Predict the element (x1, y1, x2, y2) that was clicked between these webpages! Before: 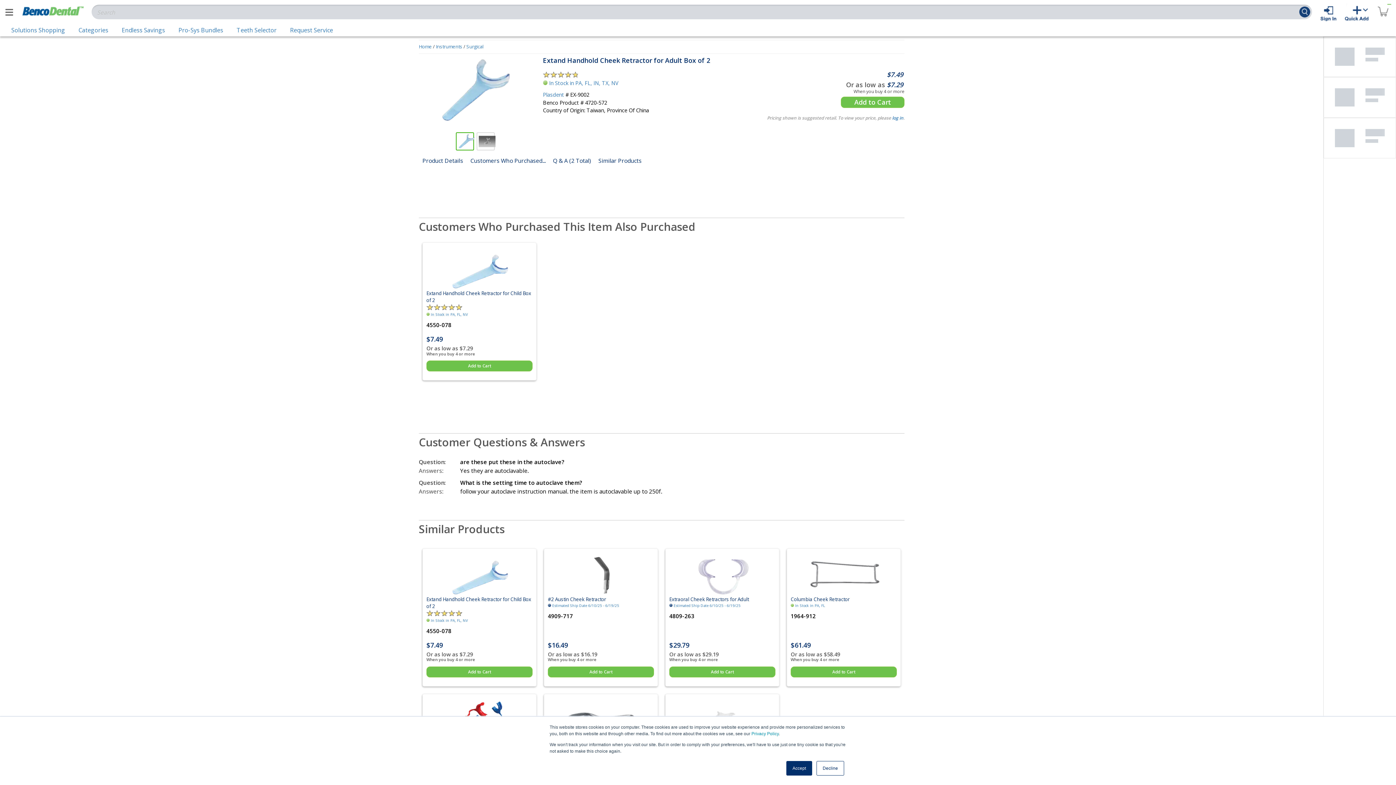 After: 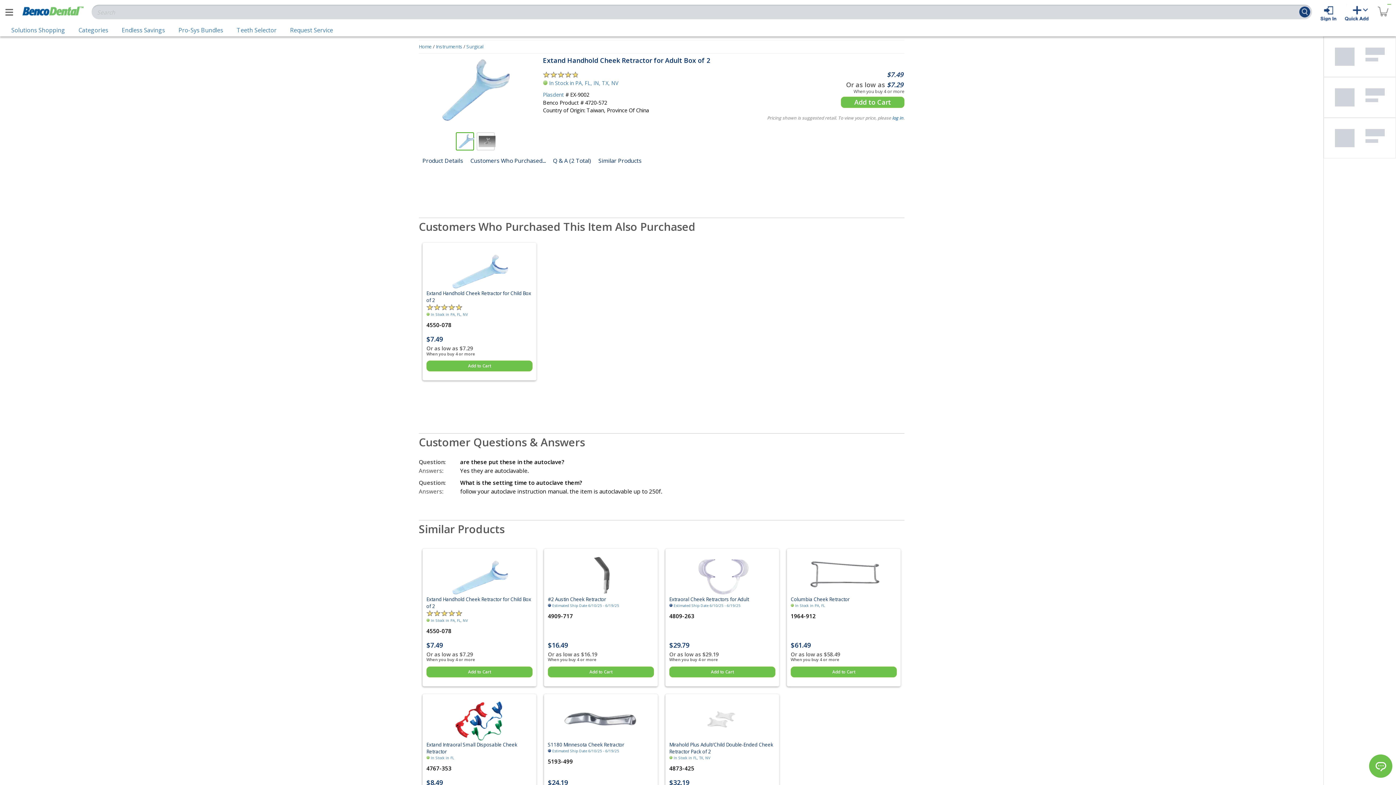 Action: bbox: (816, 761, 844, 776) label: Decline